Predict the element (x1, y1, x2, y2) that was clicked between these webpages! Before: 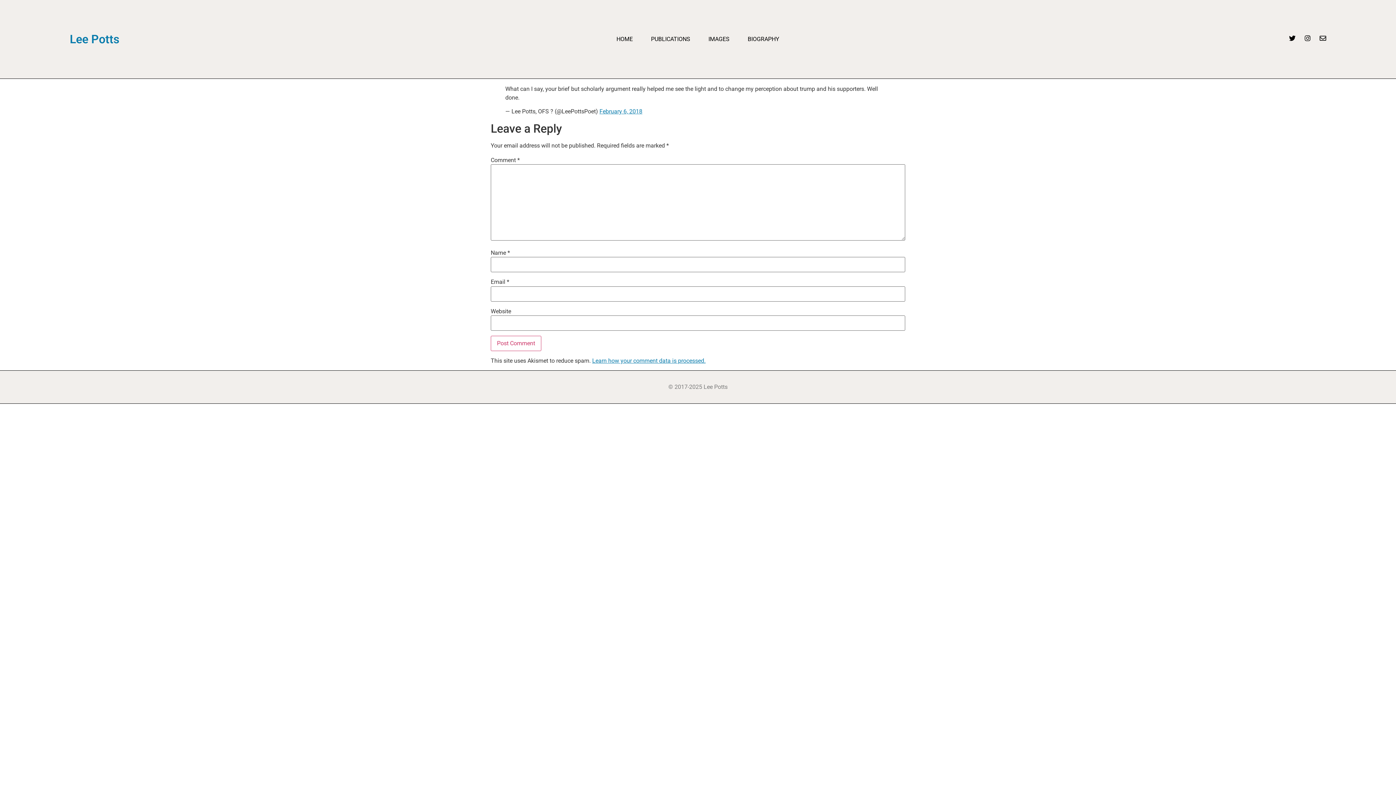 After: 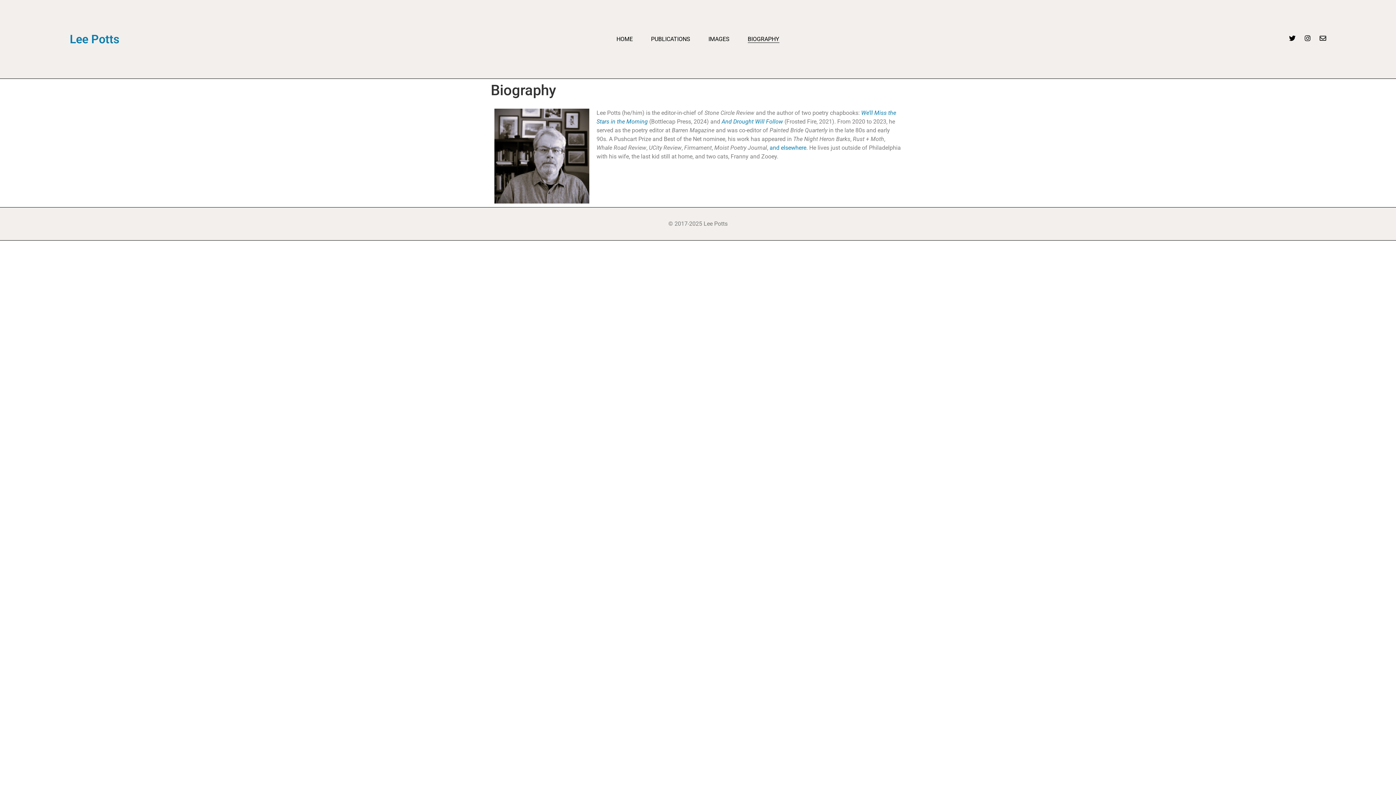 Action: label: BIOGRAPHY bbox: (747, 35, 779, 42)